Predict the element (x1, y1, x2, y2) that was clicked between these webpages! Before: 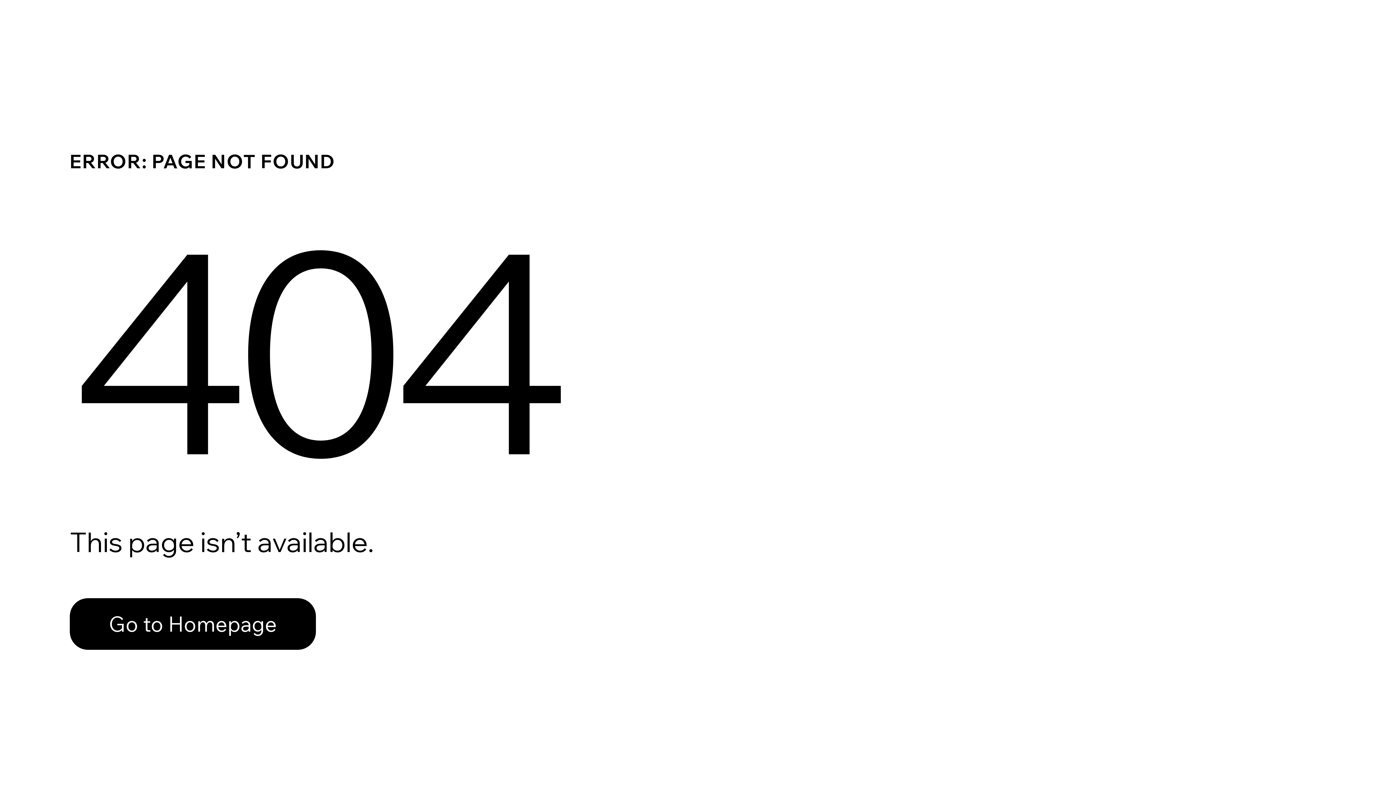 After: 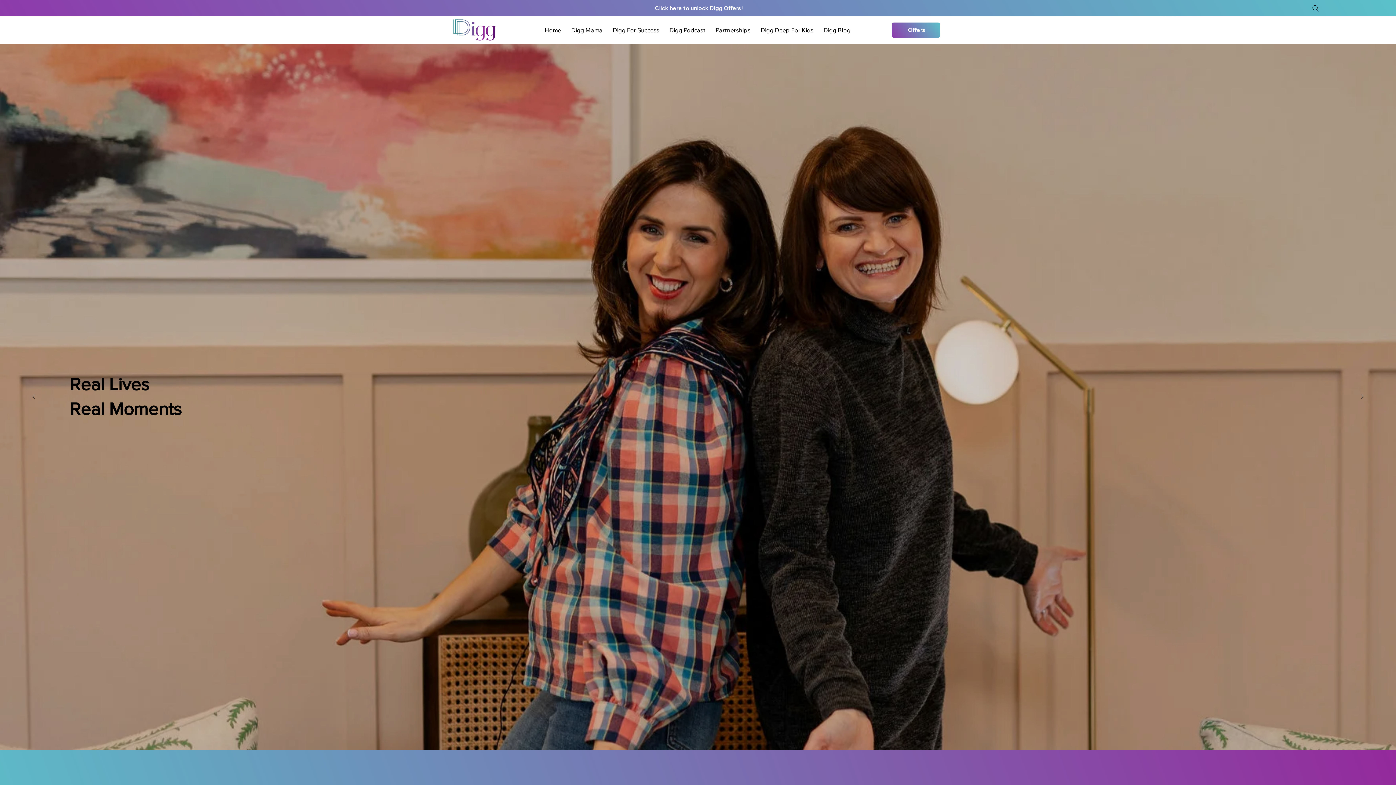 Action: bbox: (69, 598, 316, 650) label: Go to Homepage